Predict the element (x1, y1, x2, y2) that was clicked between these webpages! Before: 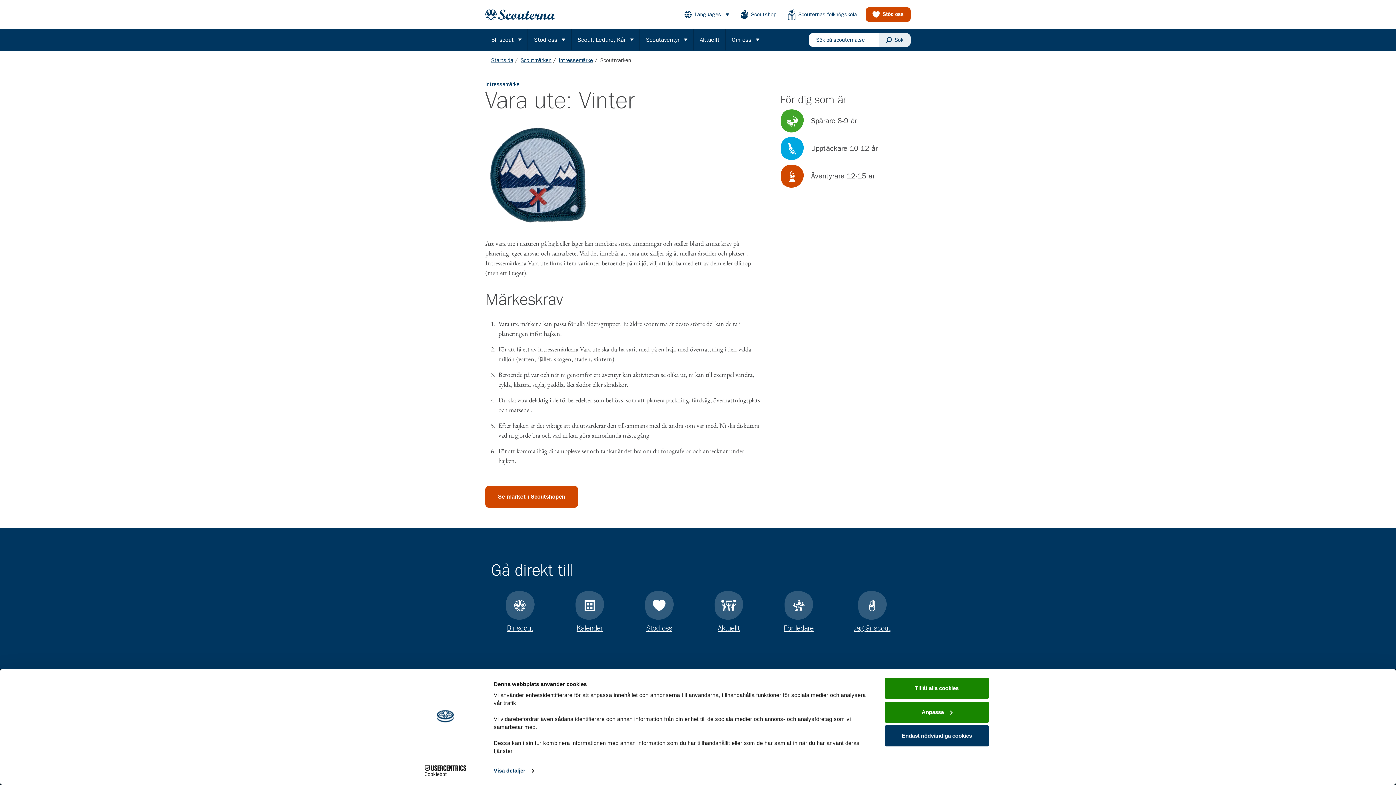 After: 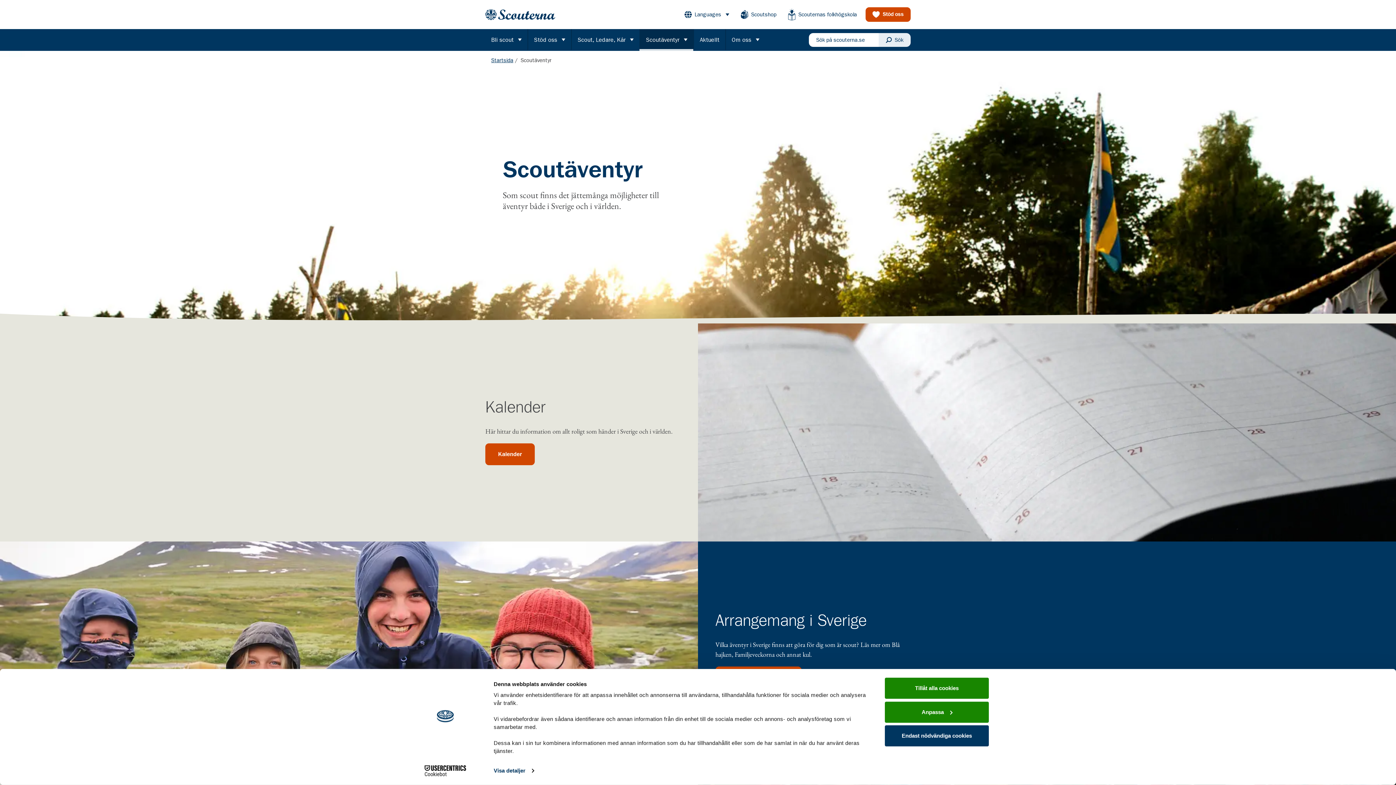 Action: label: Scoutäventyr
Öppna meny bbox: (639, 29, 693, 50)